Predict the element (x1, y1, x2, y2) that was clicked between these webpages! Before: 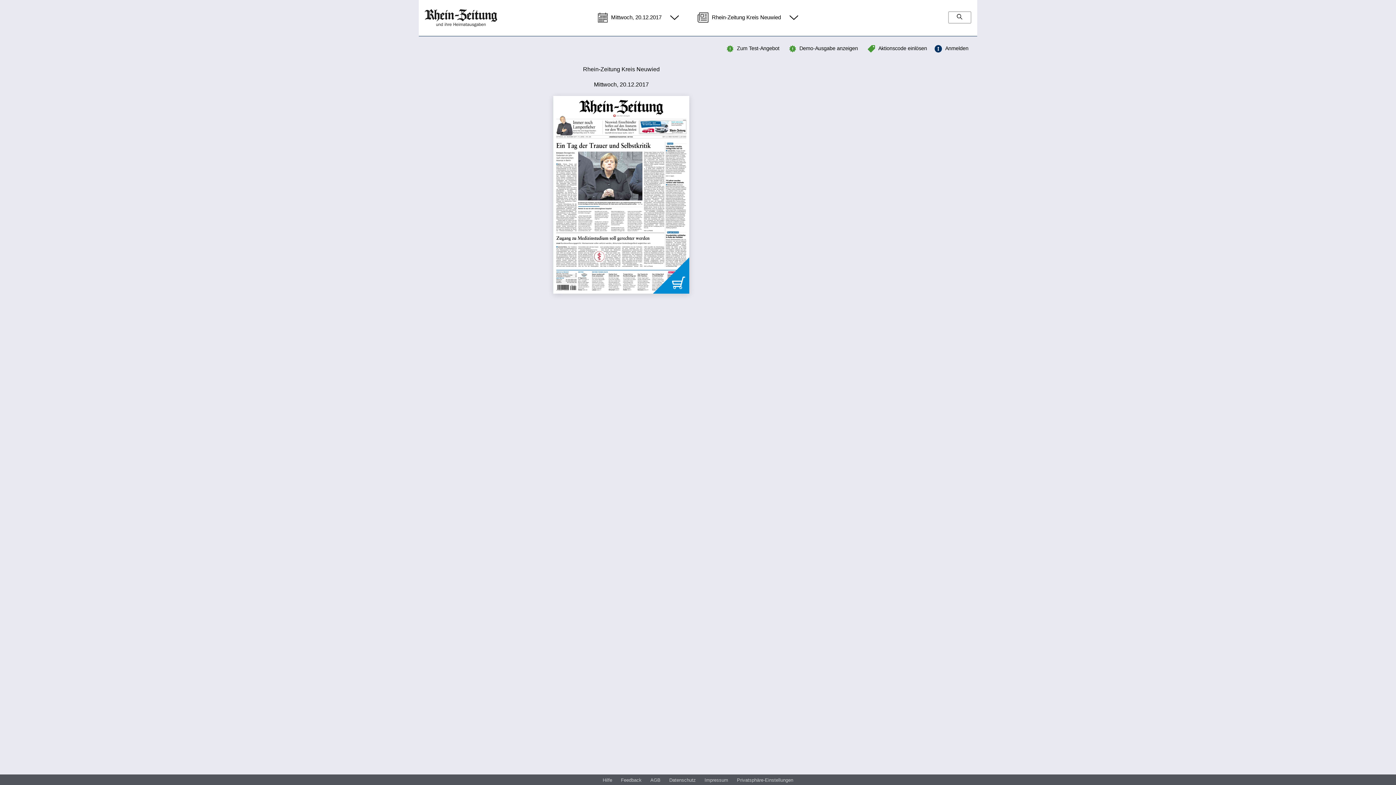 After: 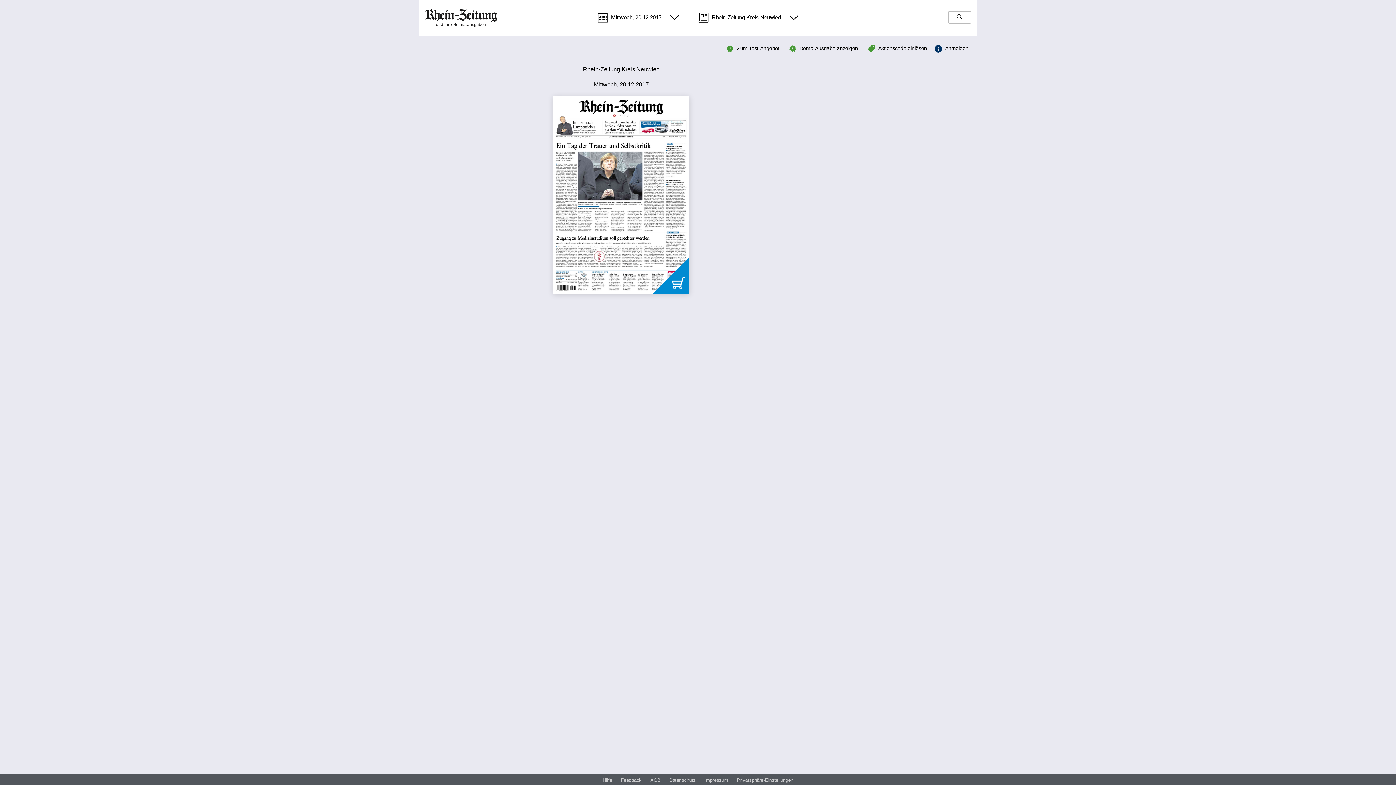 Action: label: Feedback bbox: (621, 777, 641, 784)